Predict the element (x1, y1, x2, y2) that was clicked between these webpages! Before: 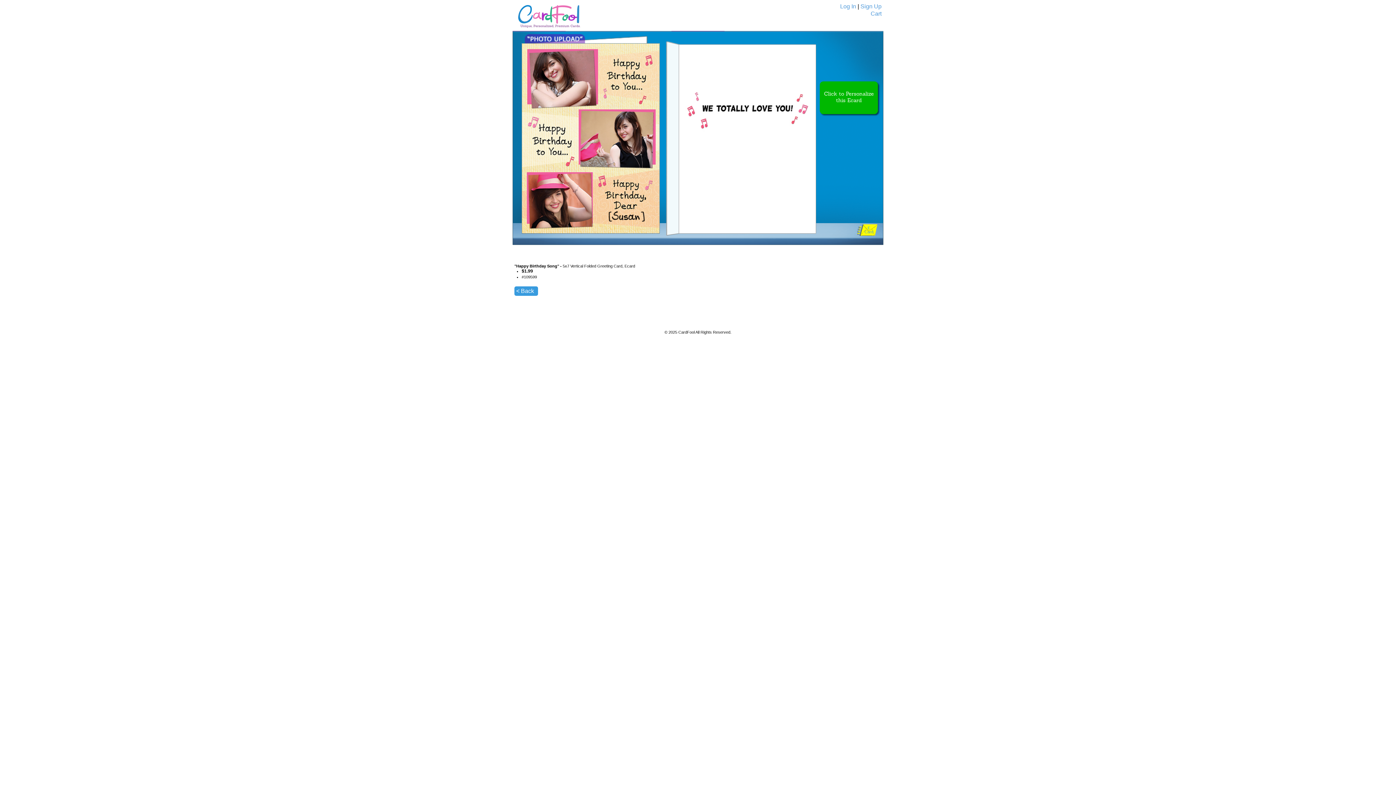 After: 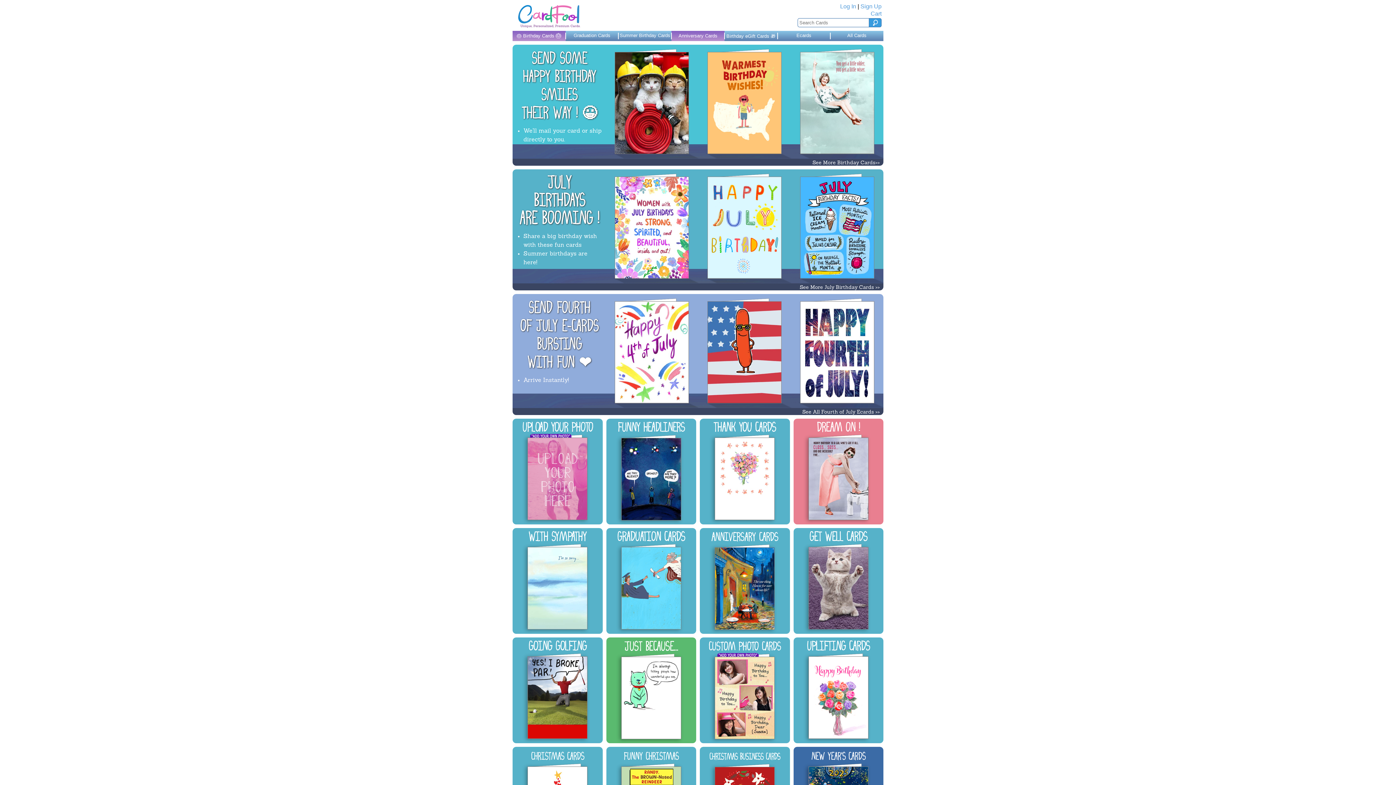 Action: bbox: (512, 0, 605, 30)